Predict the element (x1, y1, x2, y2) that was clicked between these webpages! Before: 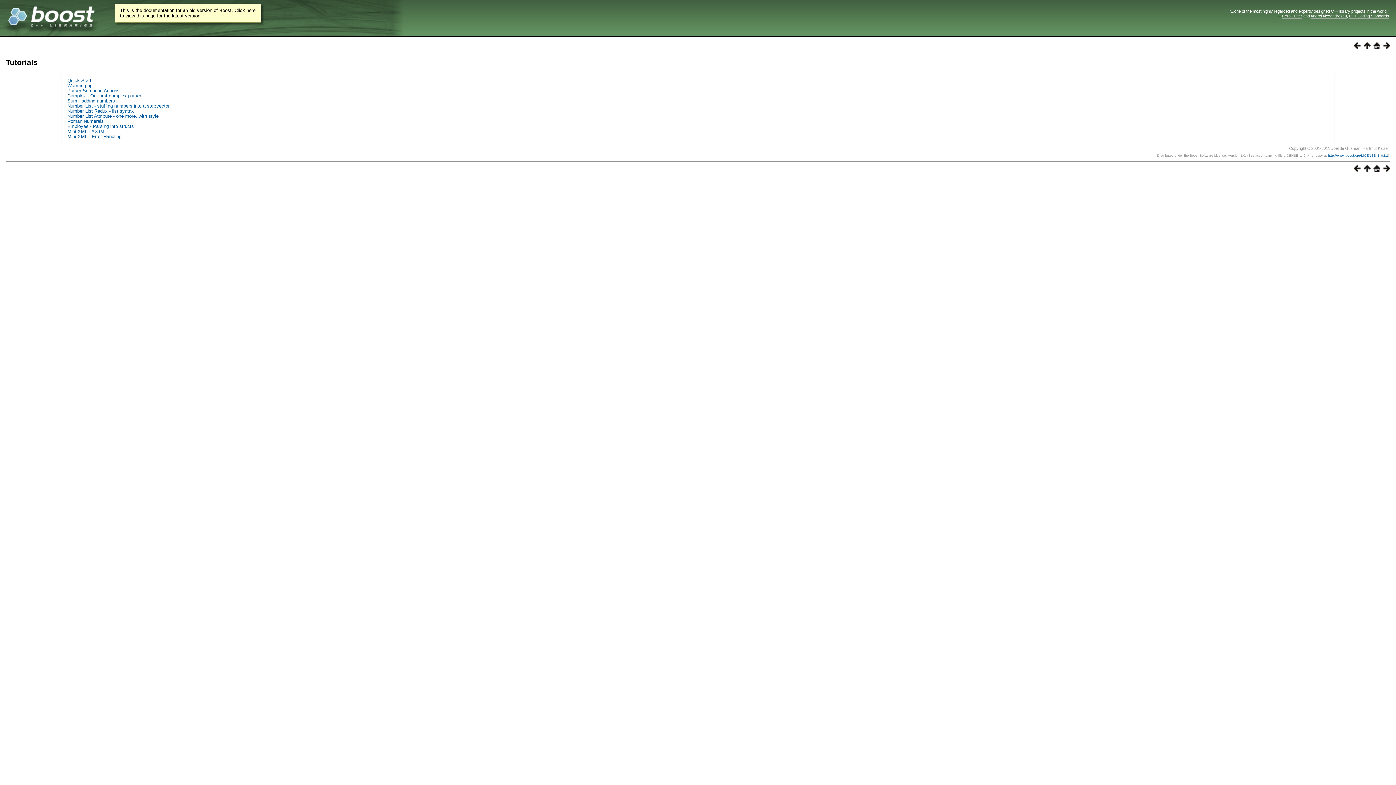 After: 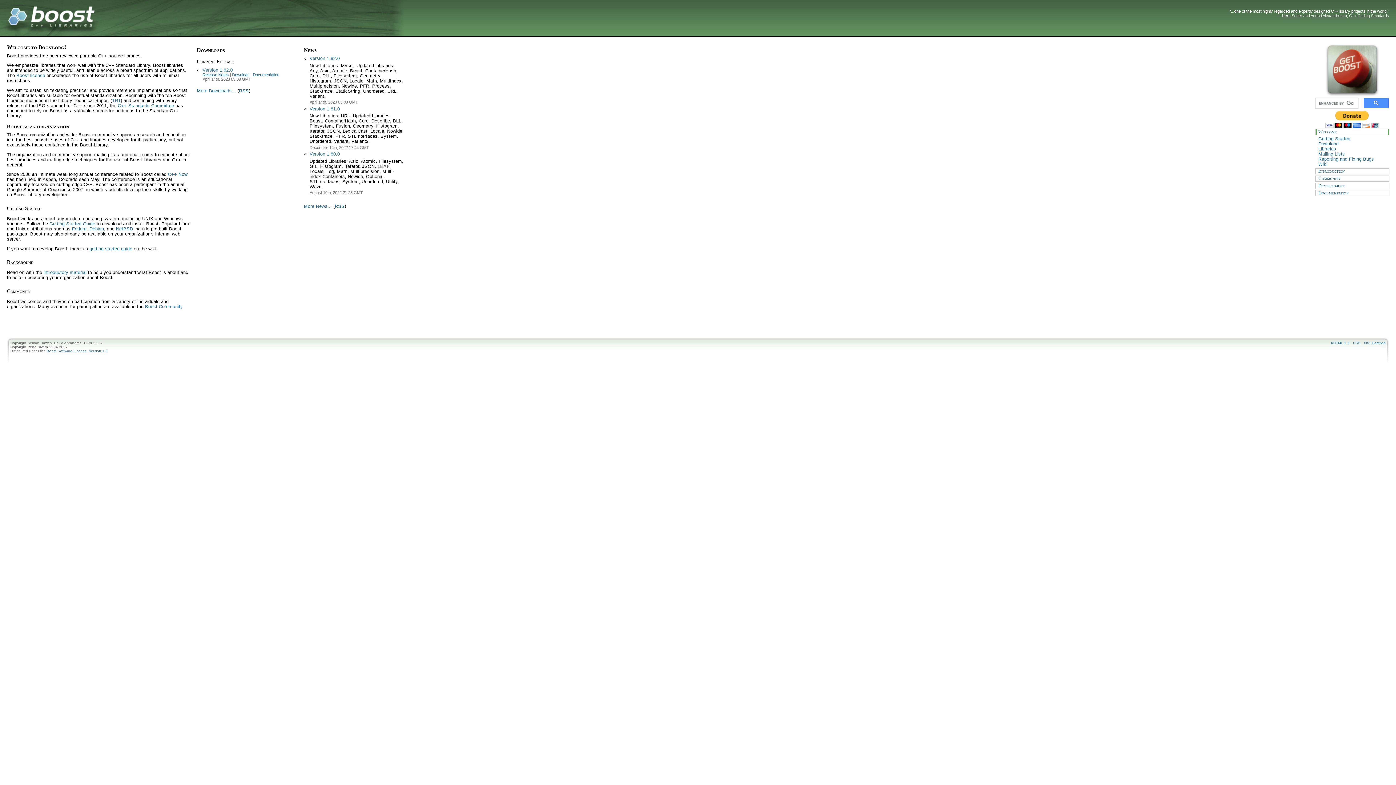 Action: bbox: (0, 21, 94, 26)